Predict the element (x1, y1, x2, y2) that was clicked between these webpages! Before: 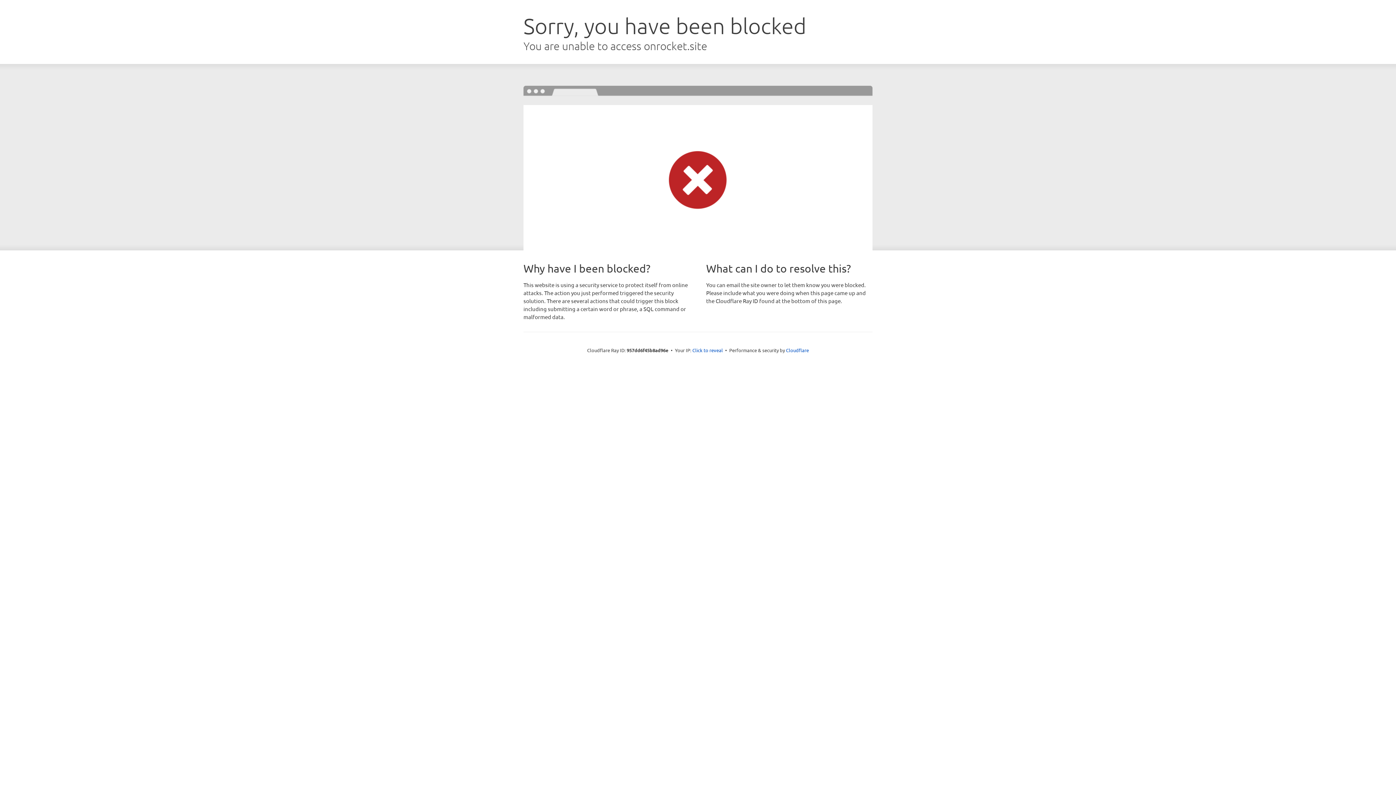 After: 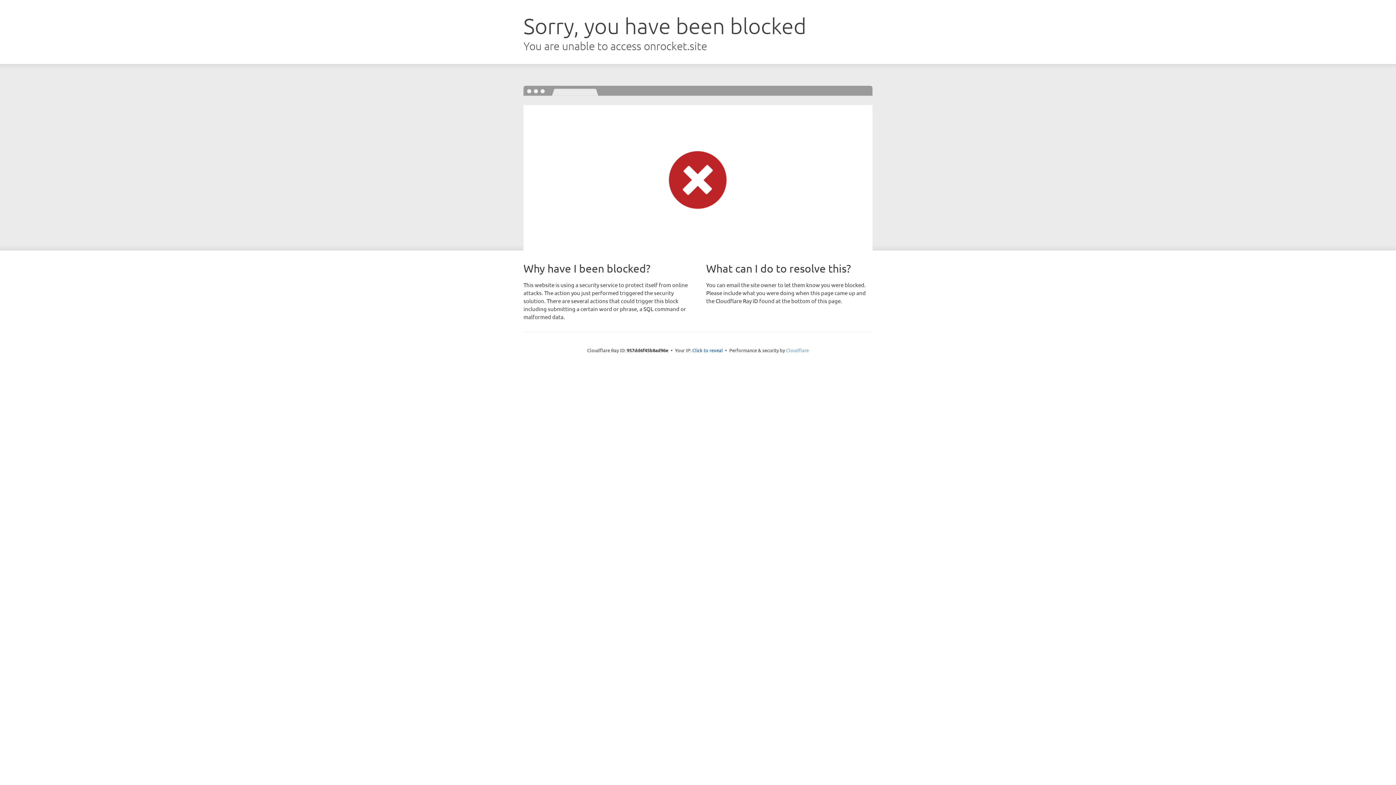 Action: label: Cloudflare bbox: (786, 347, 809, 353)